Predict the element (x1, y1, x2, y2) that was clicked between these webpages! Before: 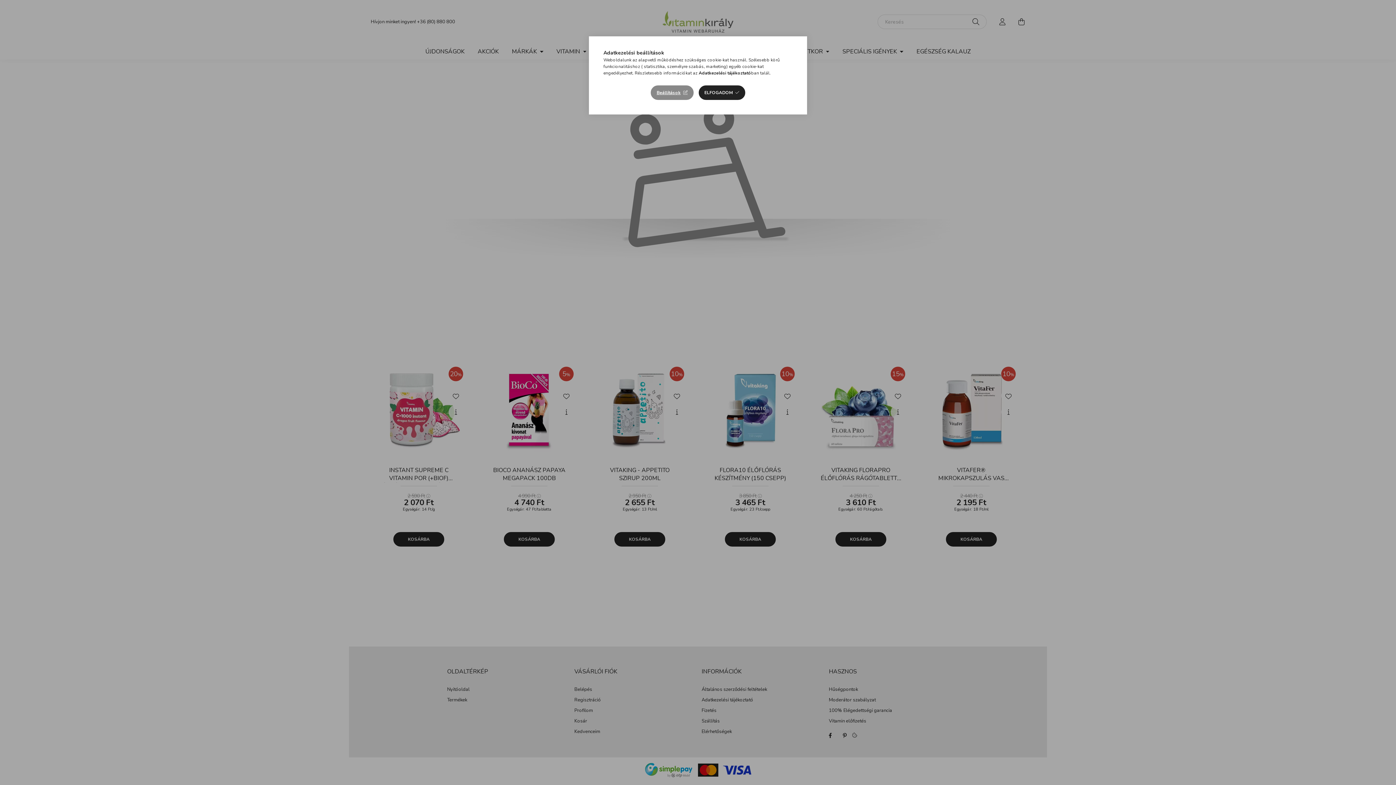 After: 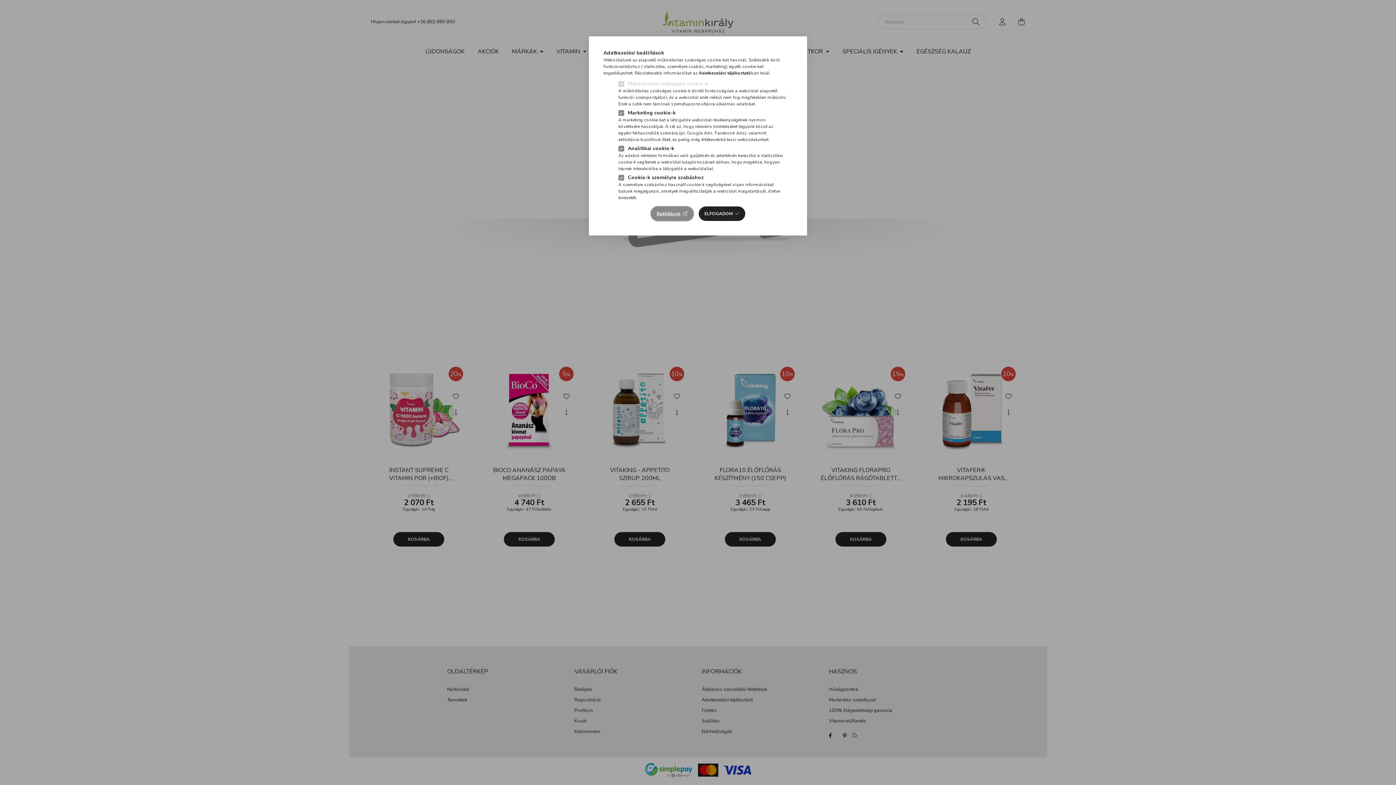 Action: bbox: (651, 85, 693, 100) label: Beállítások